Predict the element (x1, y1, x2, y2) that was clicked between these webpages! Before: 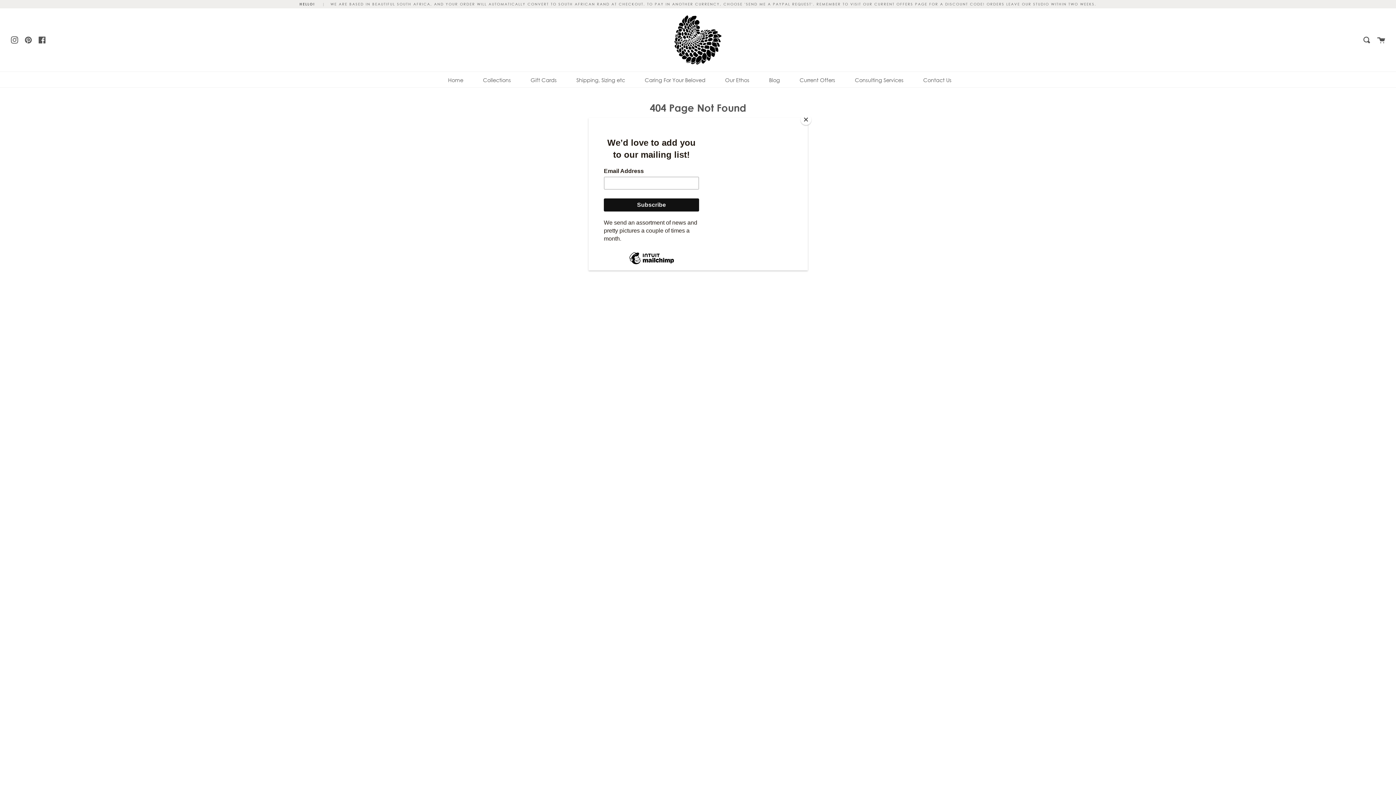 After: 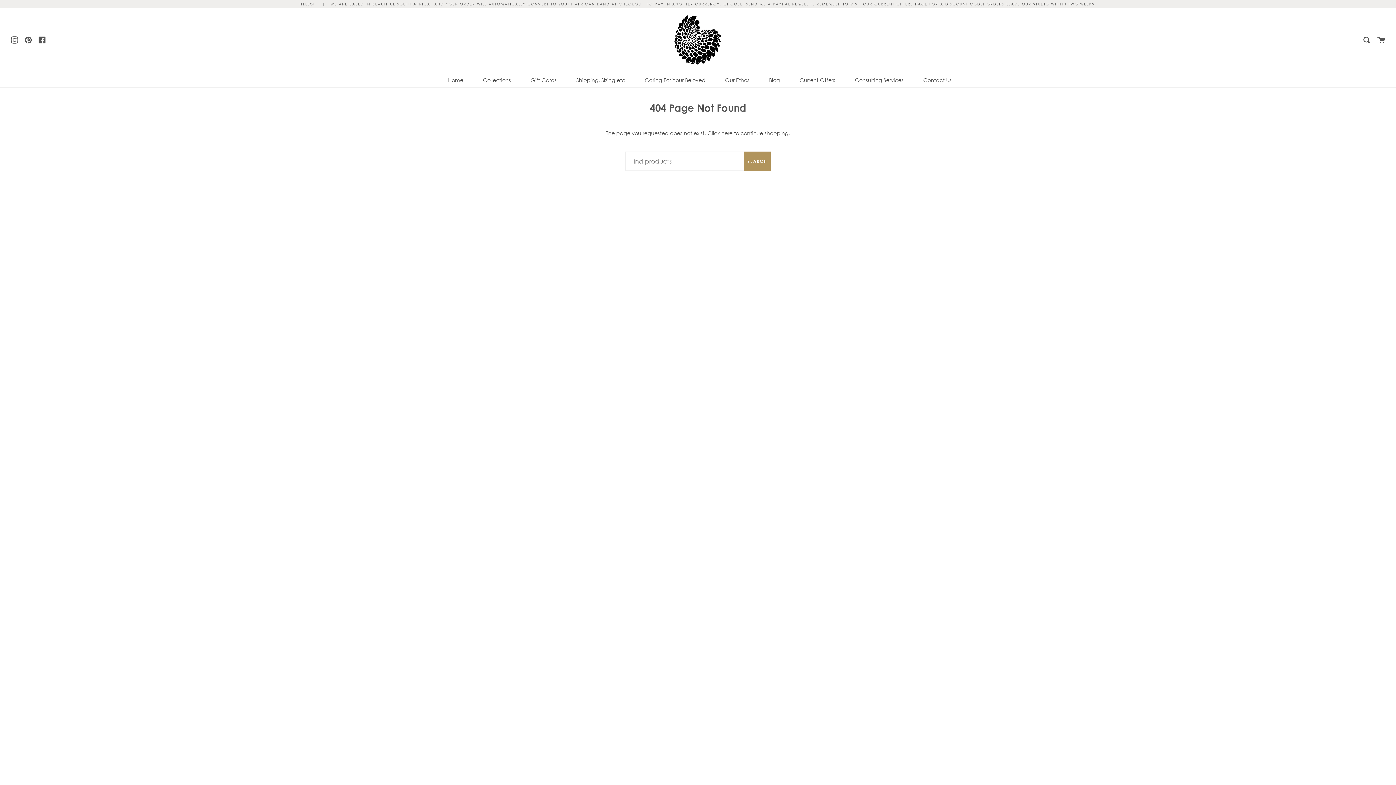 Action: label: Close bbox: (800, 114, 811, 125)